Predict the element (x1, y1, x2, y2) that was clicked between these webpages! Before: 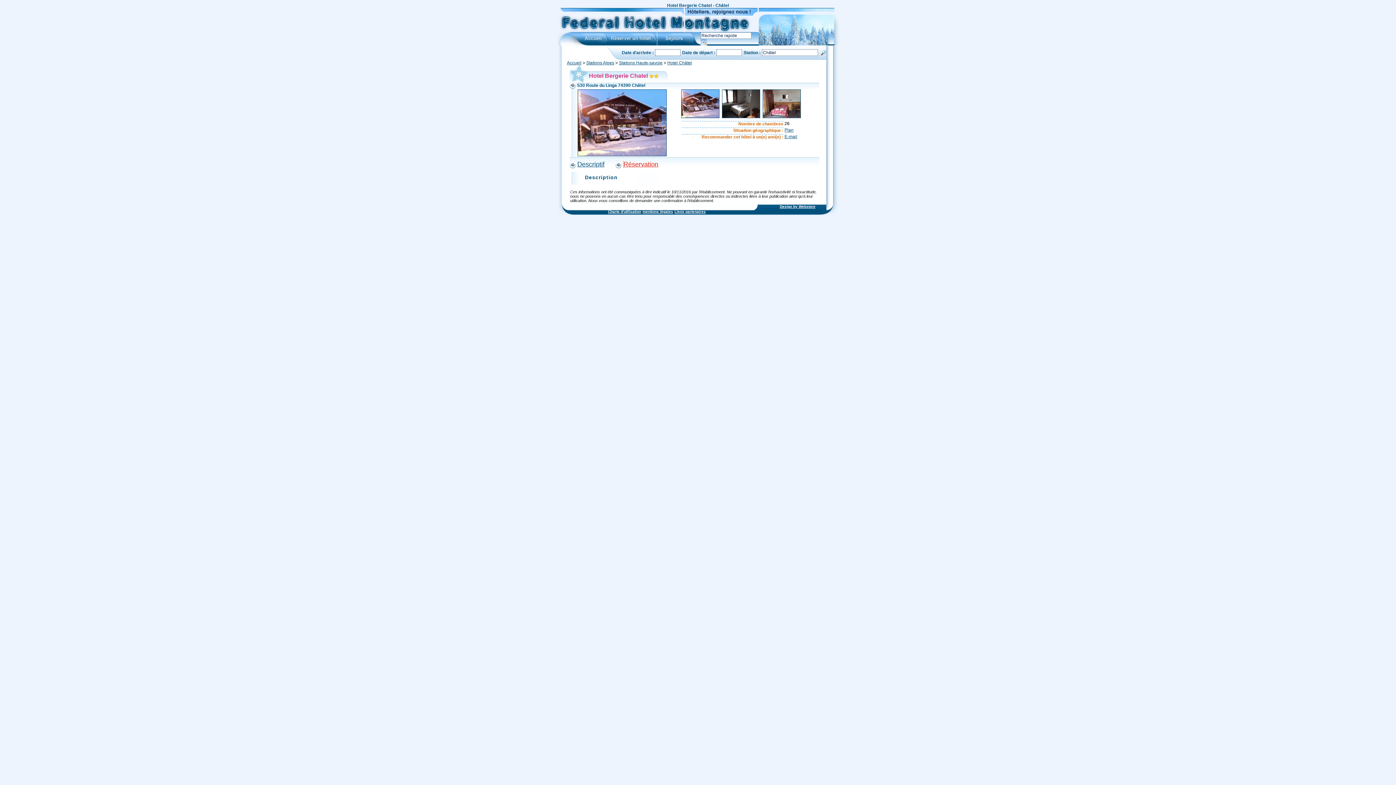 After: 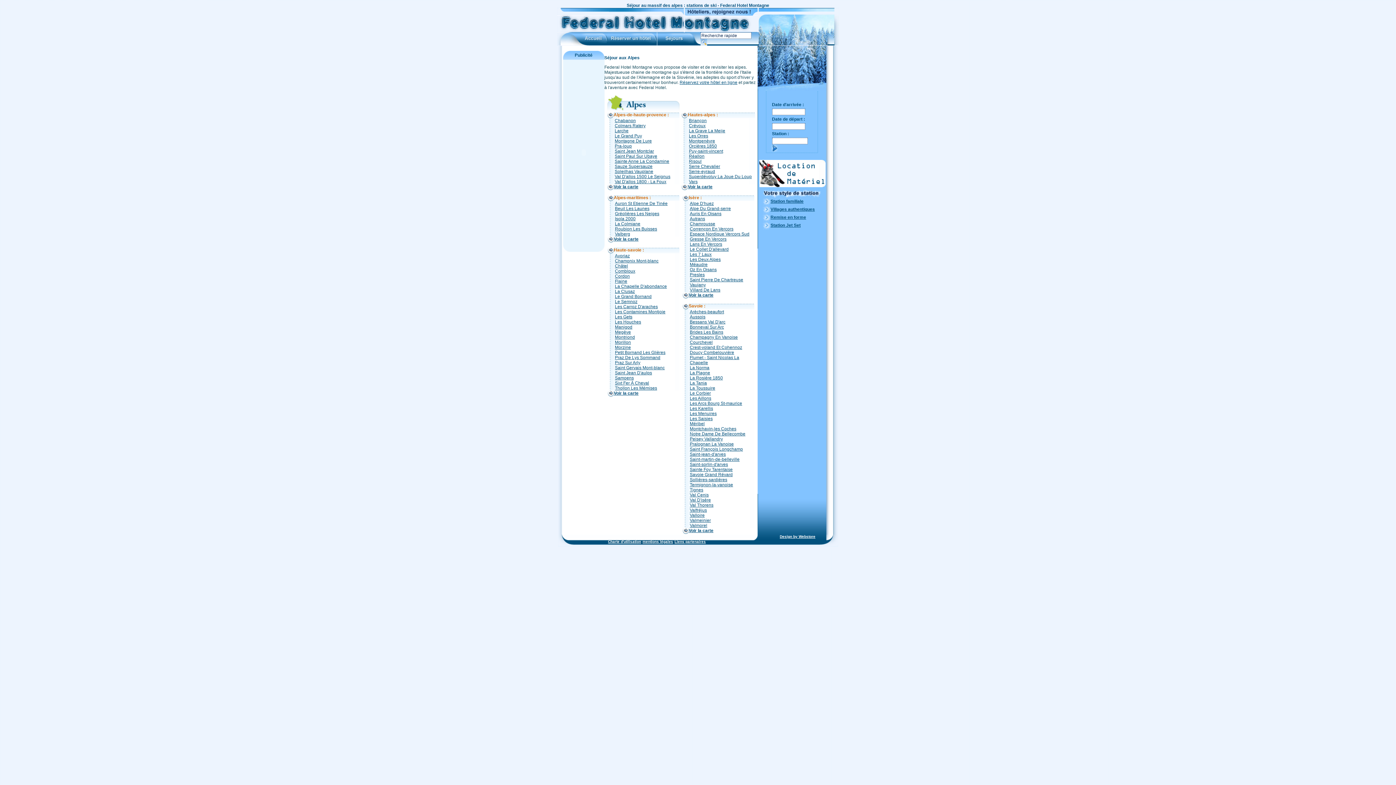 Action: label: Stations Alpes bbox: (586, 60, 614, 65)